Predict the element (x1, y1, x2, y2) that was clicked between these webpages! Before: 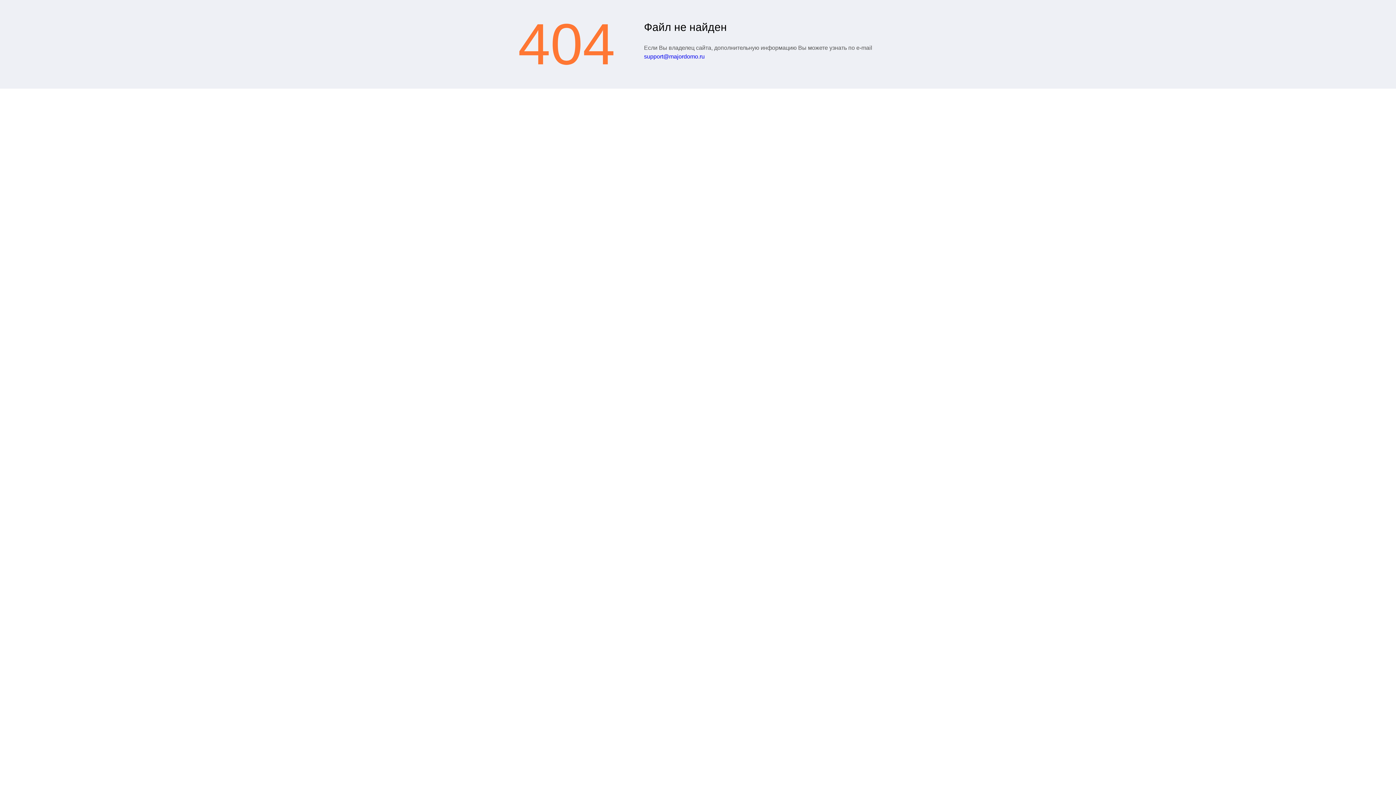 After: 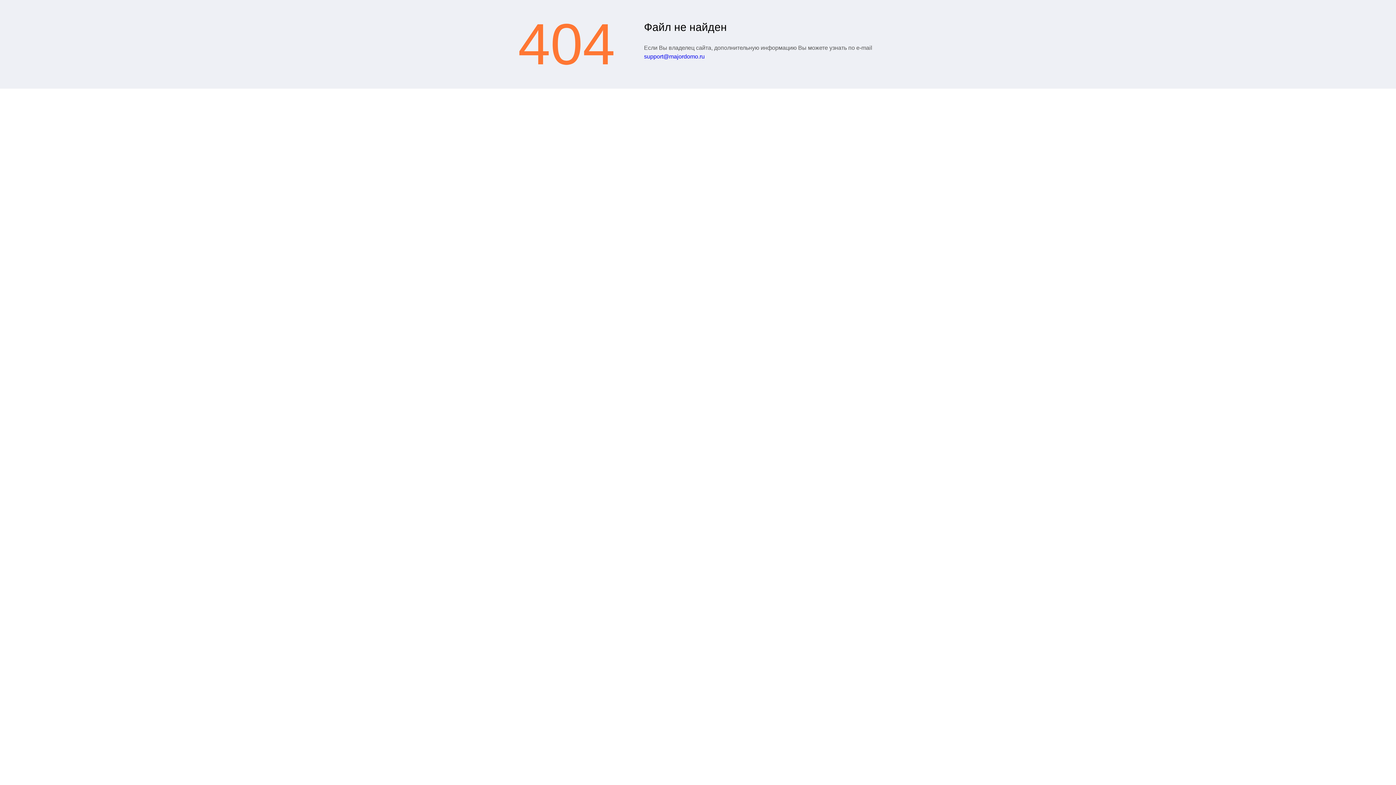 Action: bbox: (644, 53, 704, 59) label: support@majordomo.ru